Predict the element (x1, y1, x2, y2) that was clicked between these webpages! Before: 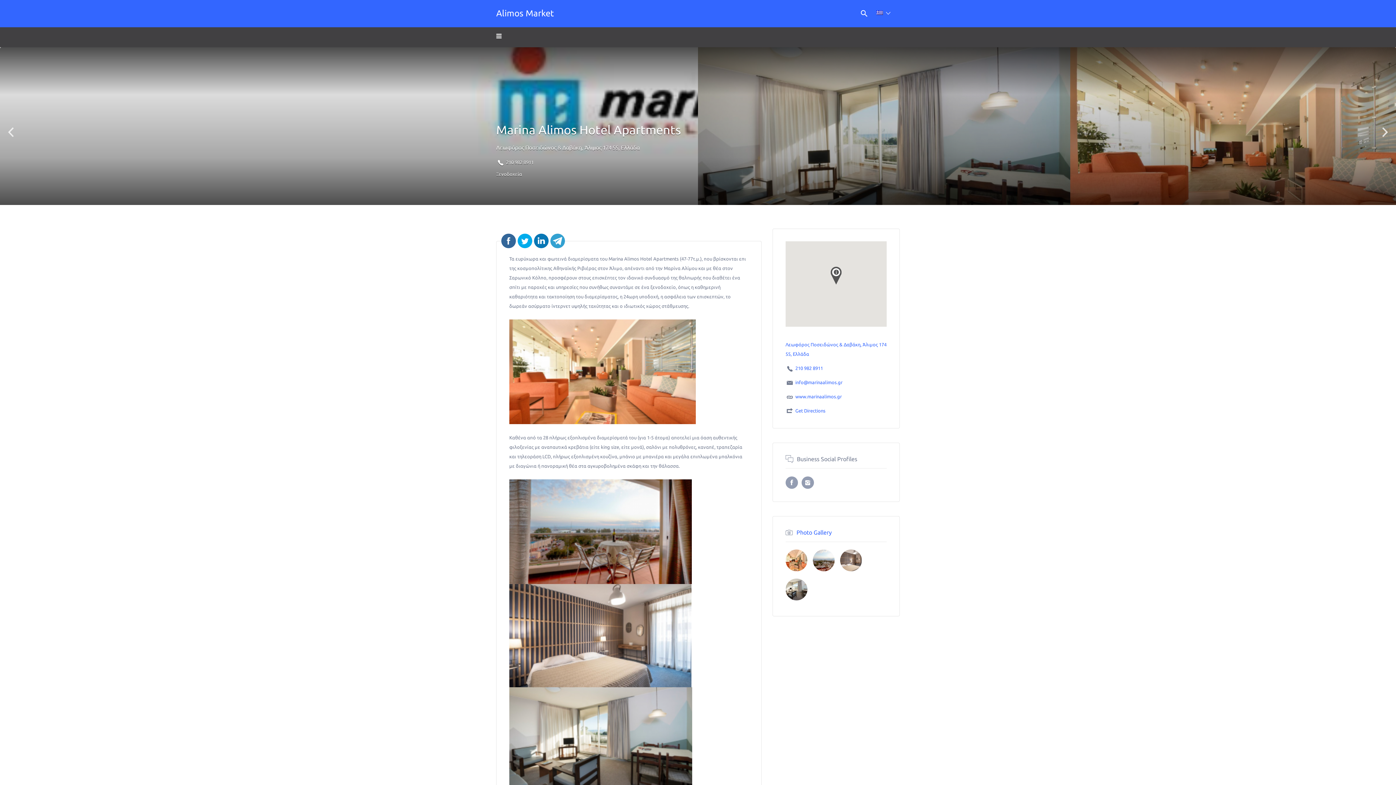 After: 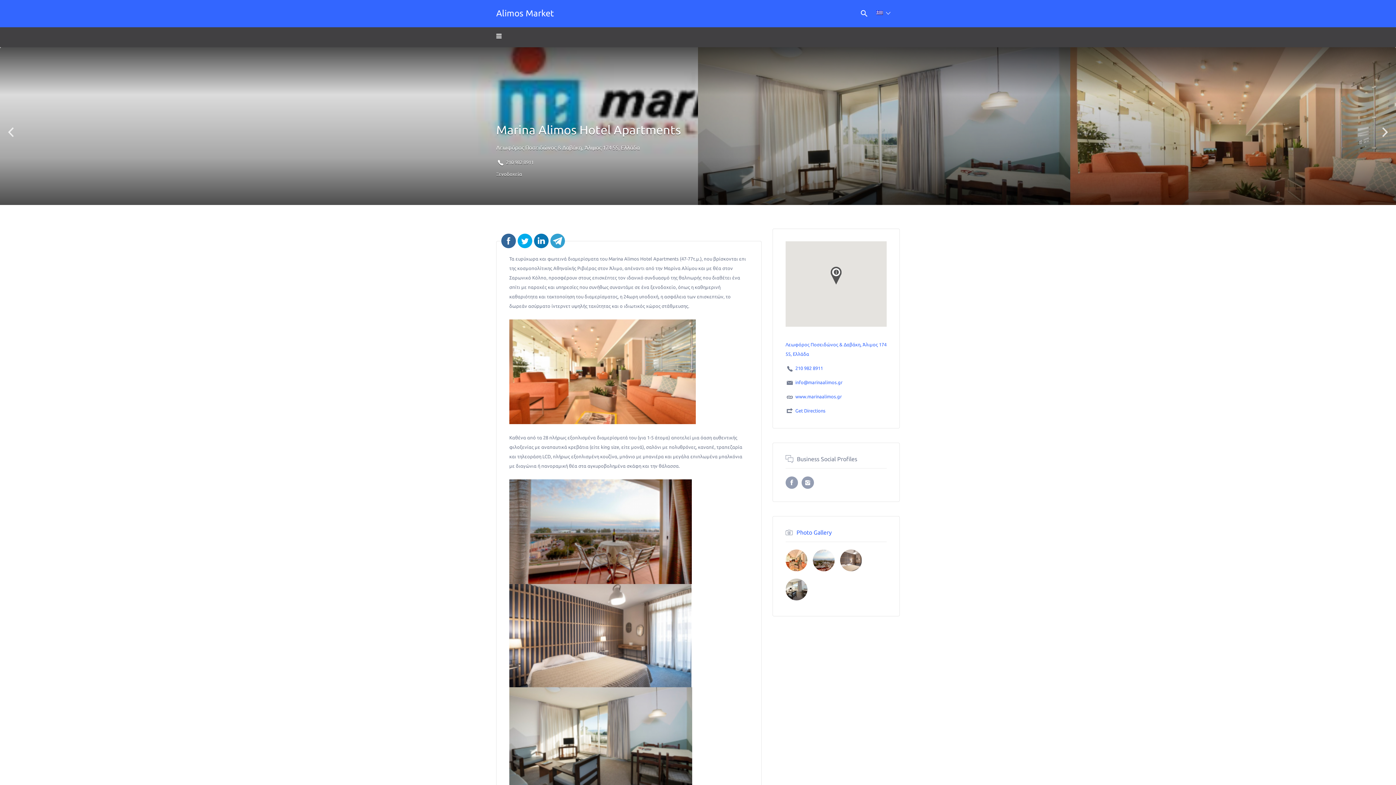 Action: label: 210 982 8911 bbox: (506, 159, 533, 164)